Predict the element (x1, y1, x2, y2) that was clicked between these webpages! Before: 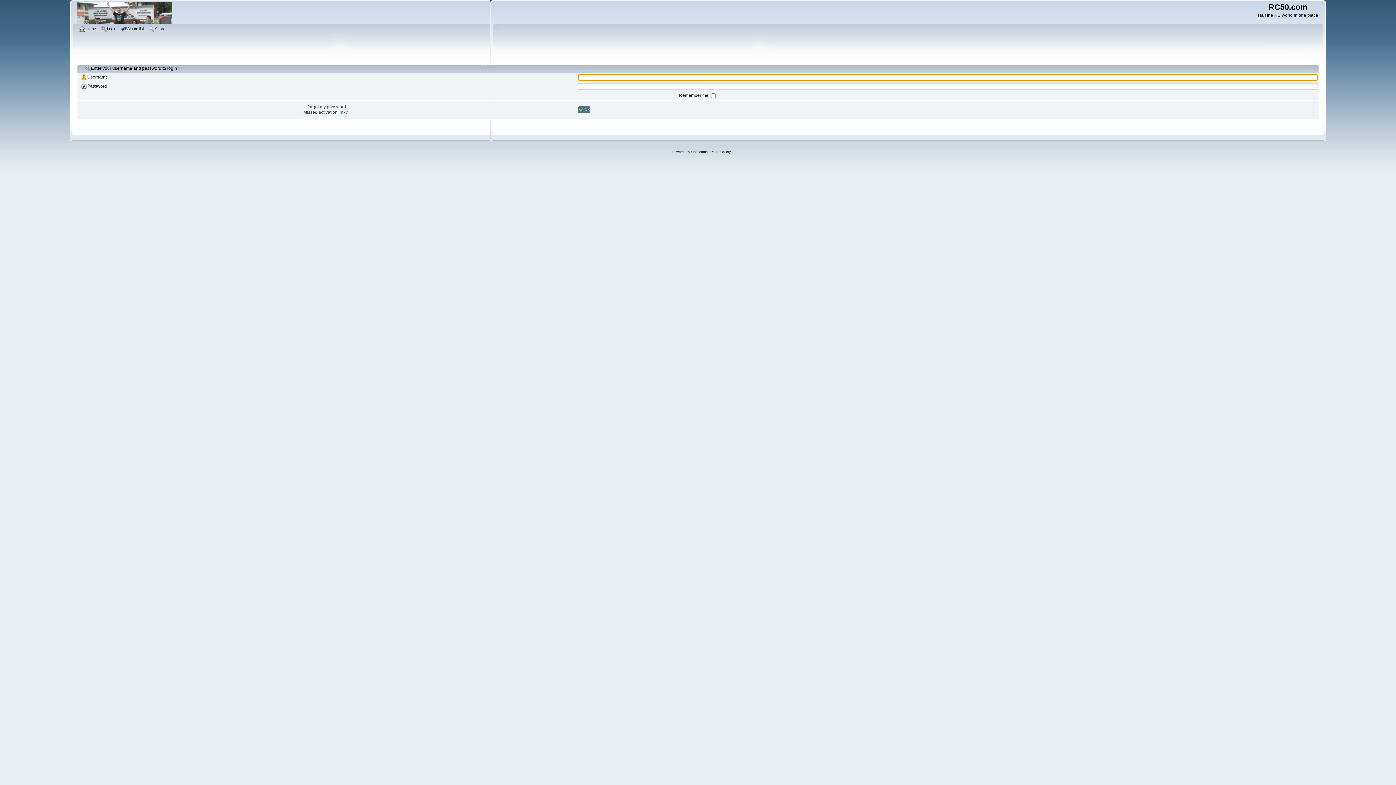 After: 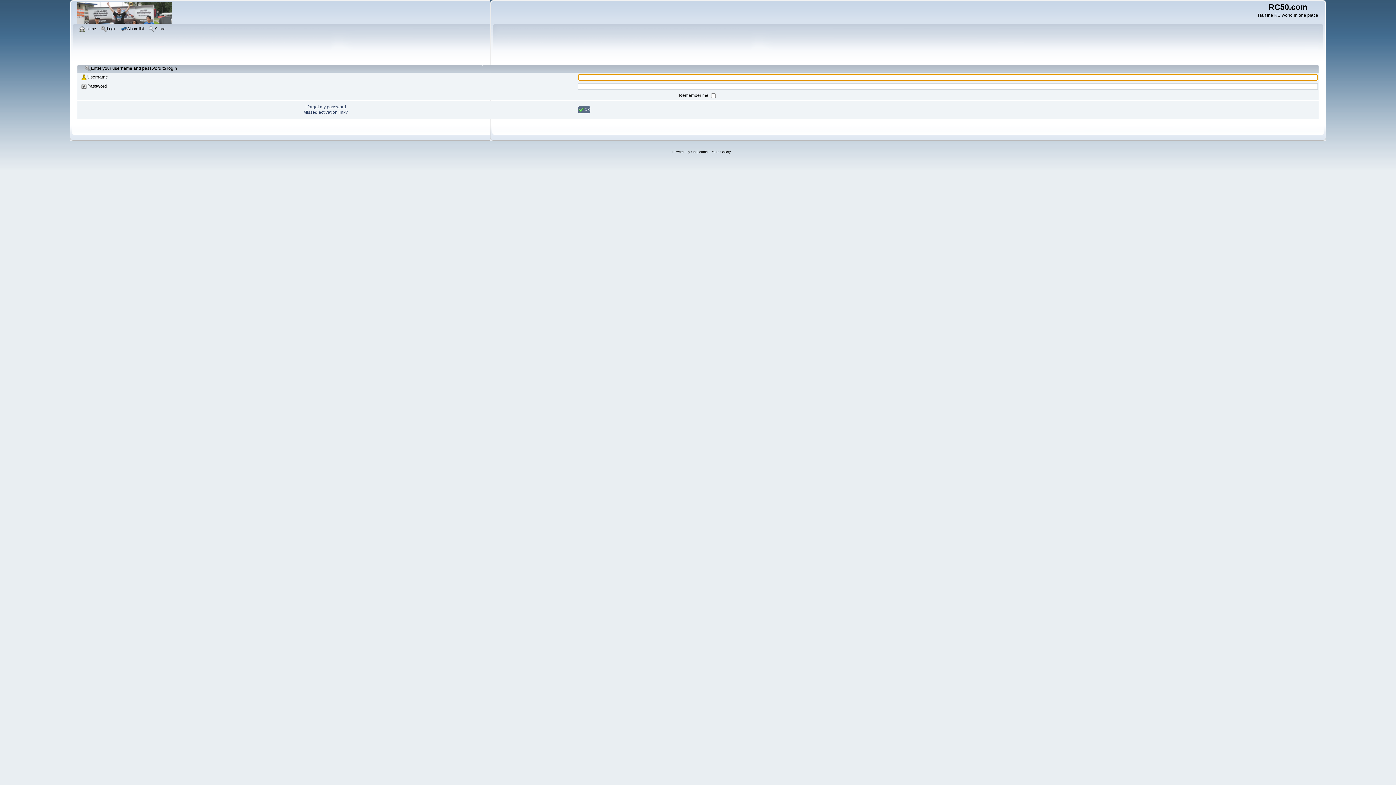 Action: label: Login bbox: (100, 25, 118, 33)